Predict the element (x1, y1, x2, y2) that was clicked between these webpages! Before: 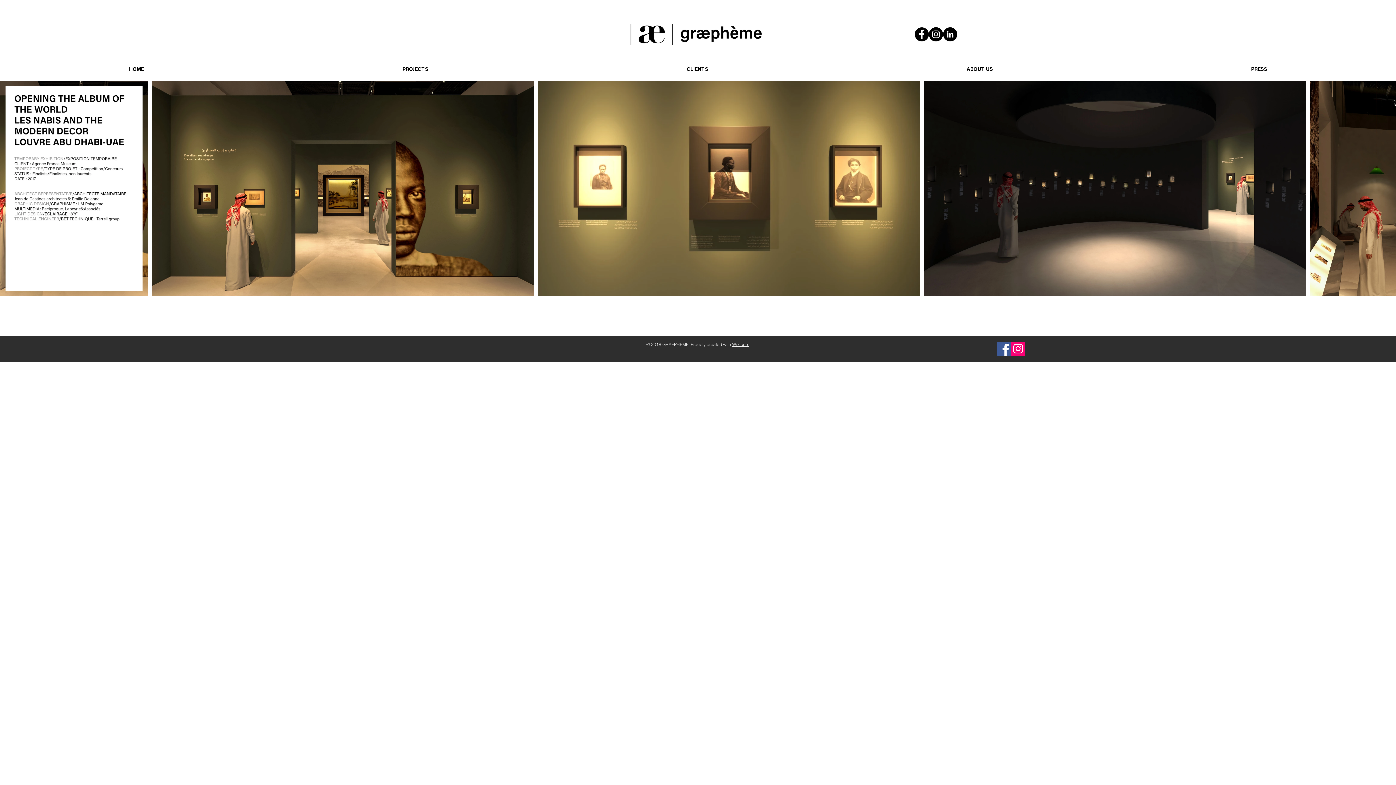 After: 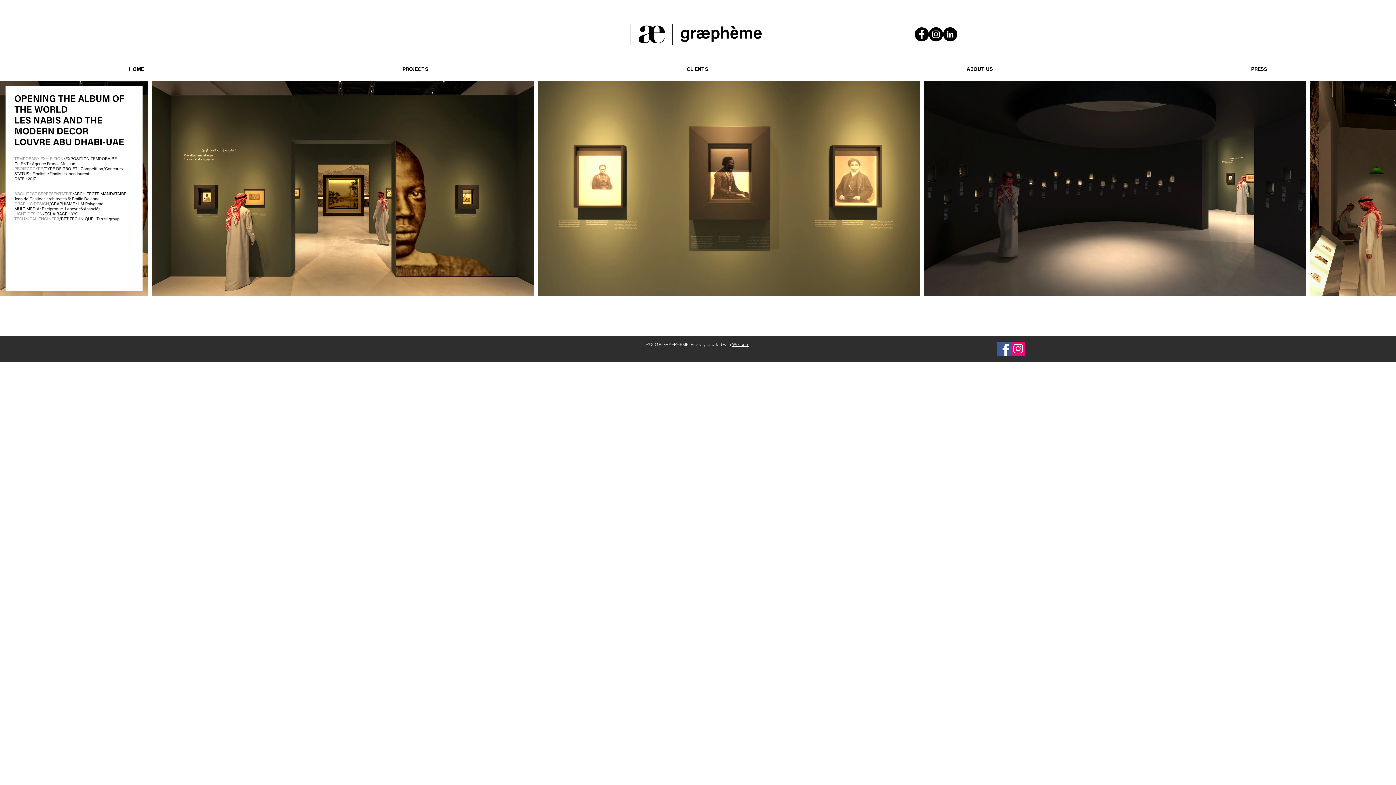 Action: label: Instagram bbox: (1011, 341, 1025, 356)